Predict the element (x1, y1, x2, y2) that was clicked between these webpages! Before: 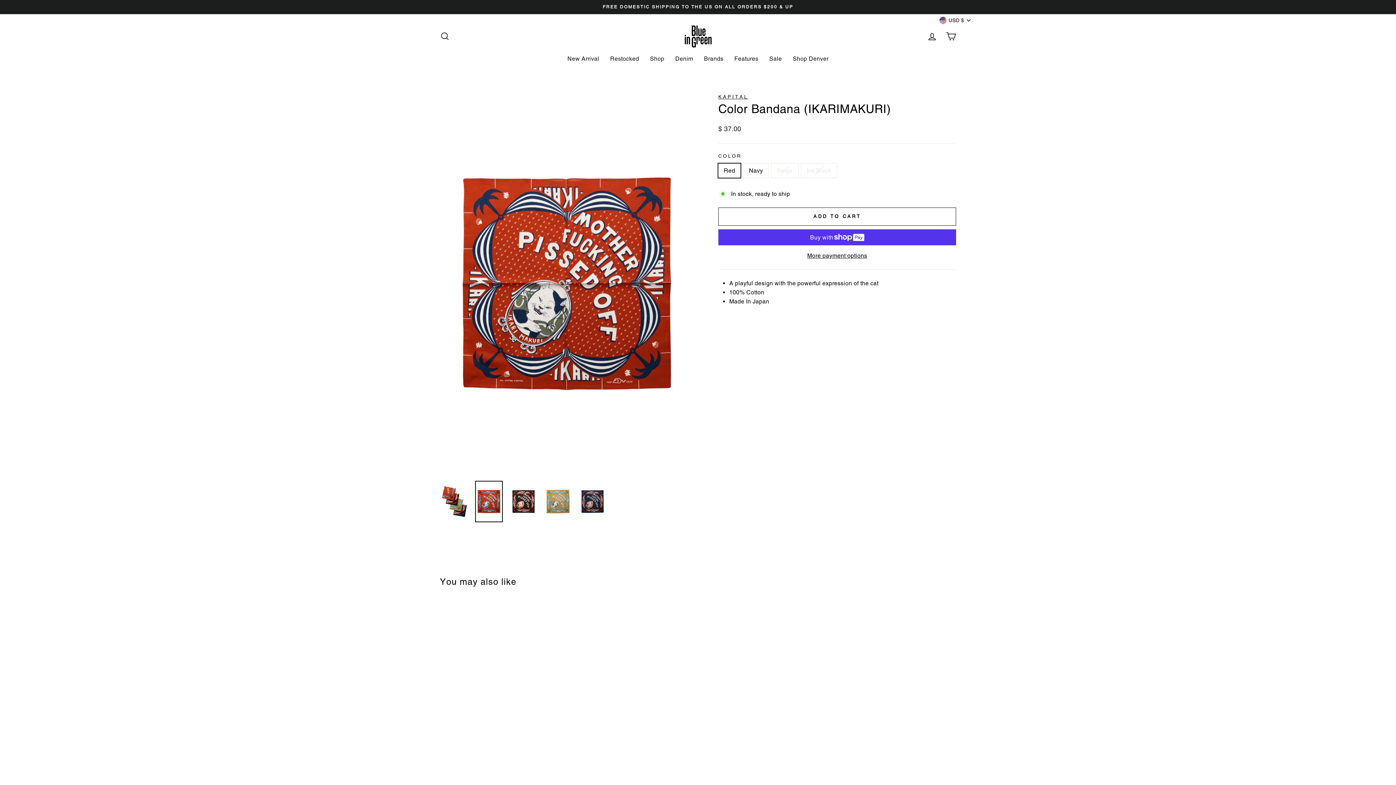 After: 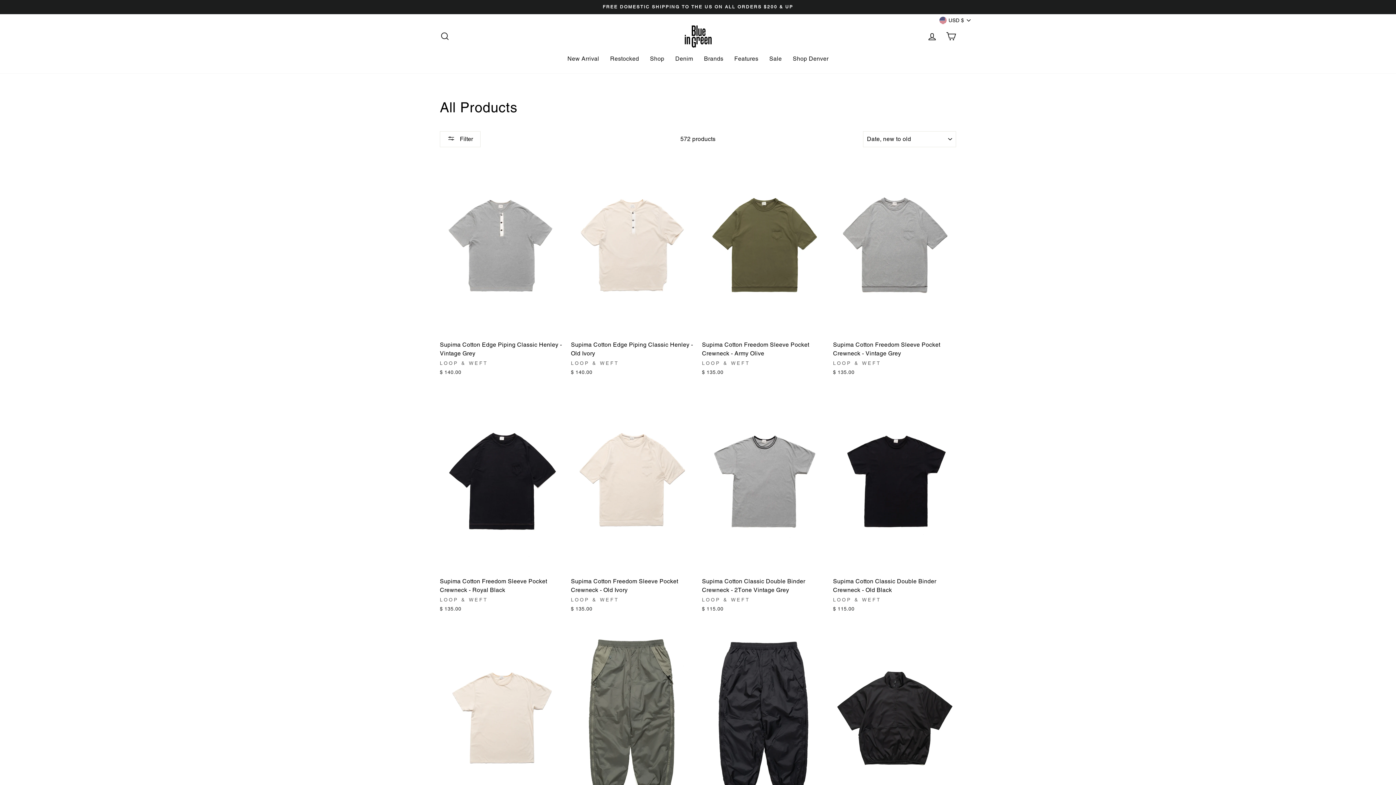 Action: label: FREE DOMESTIC SHIPPING TO THE US ON ALL ORDERS $200 & UP bbox: (441, 3, 954, 10)